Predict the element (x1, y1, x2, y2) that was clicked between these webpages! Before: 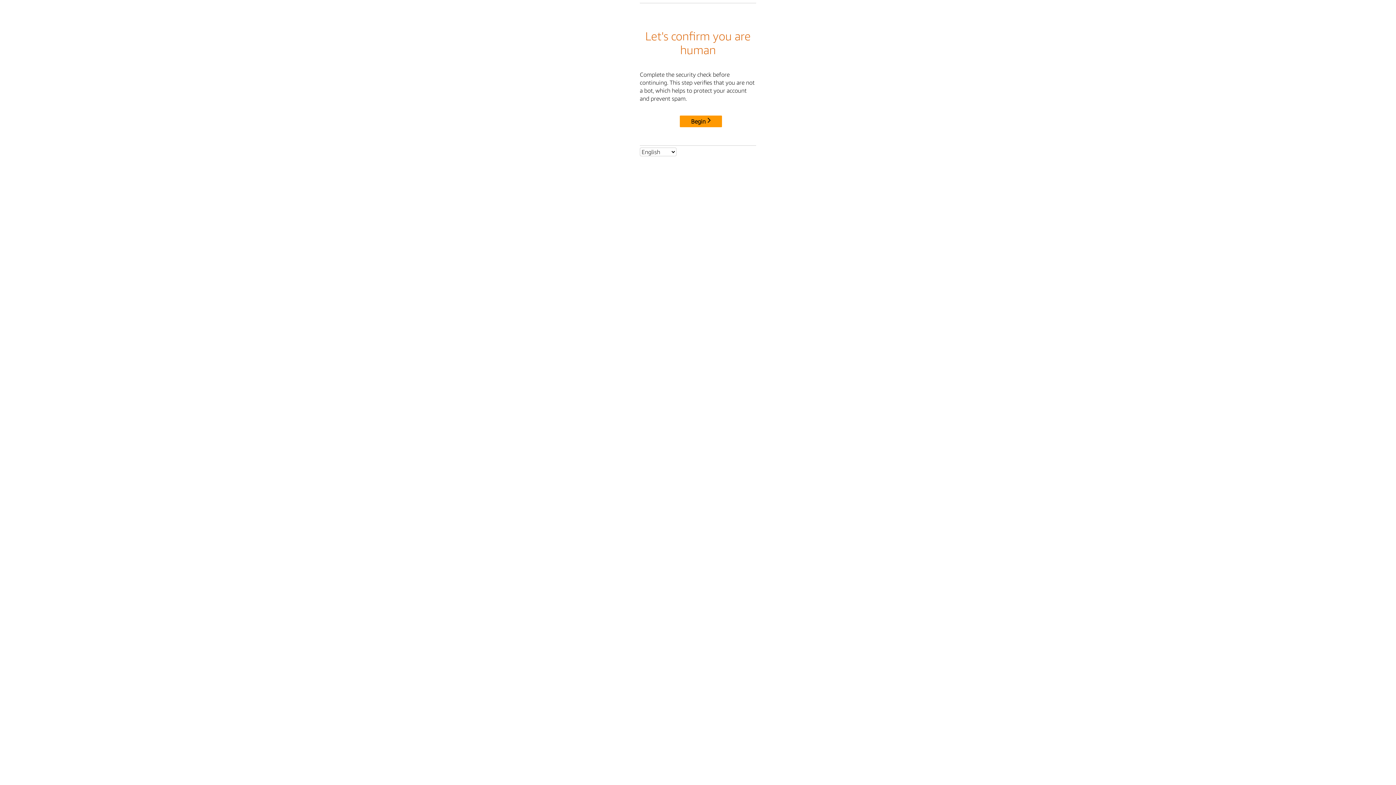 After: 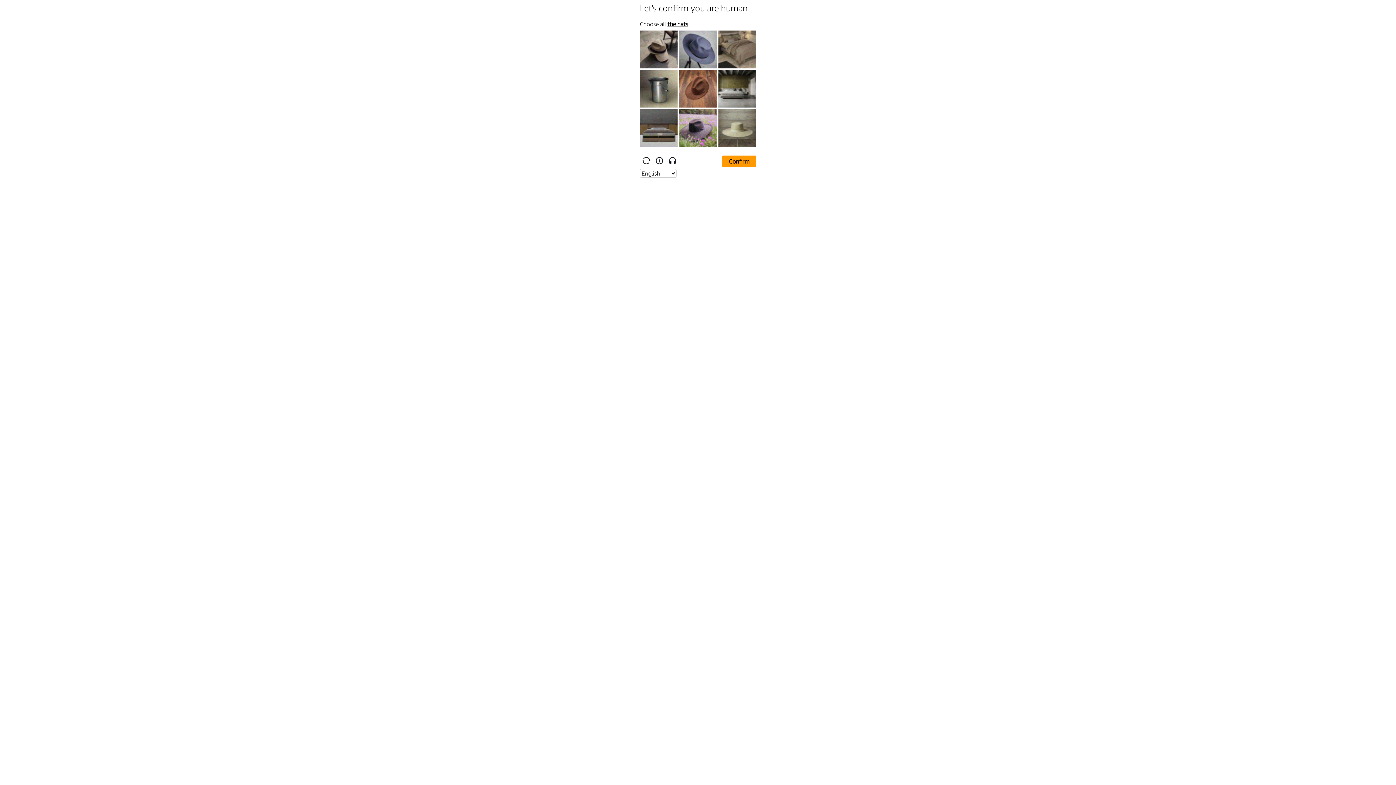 Action: label: Begin bbox: (680, 115, 722, 127)